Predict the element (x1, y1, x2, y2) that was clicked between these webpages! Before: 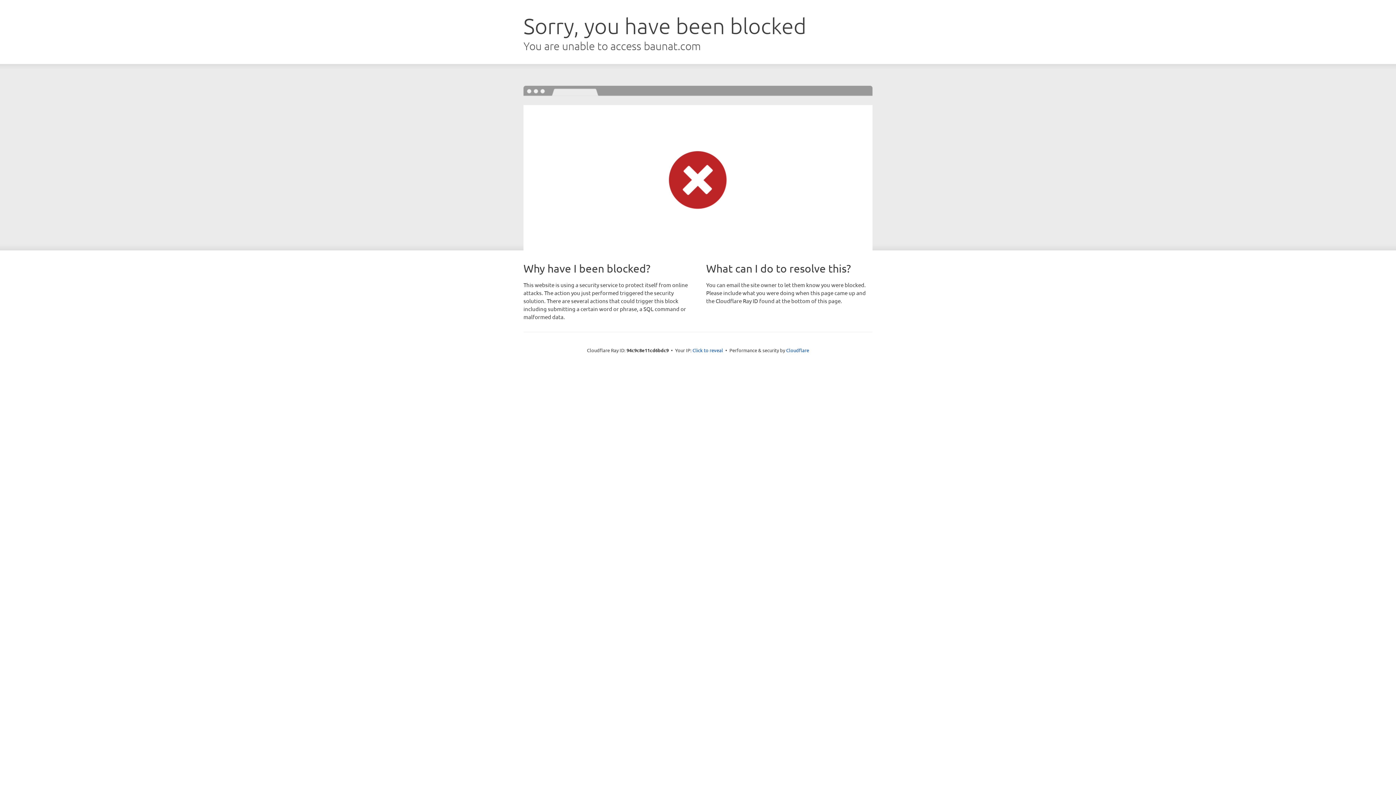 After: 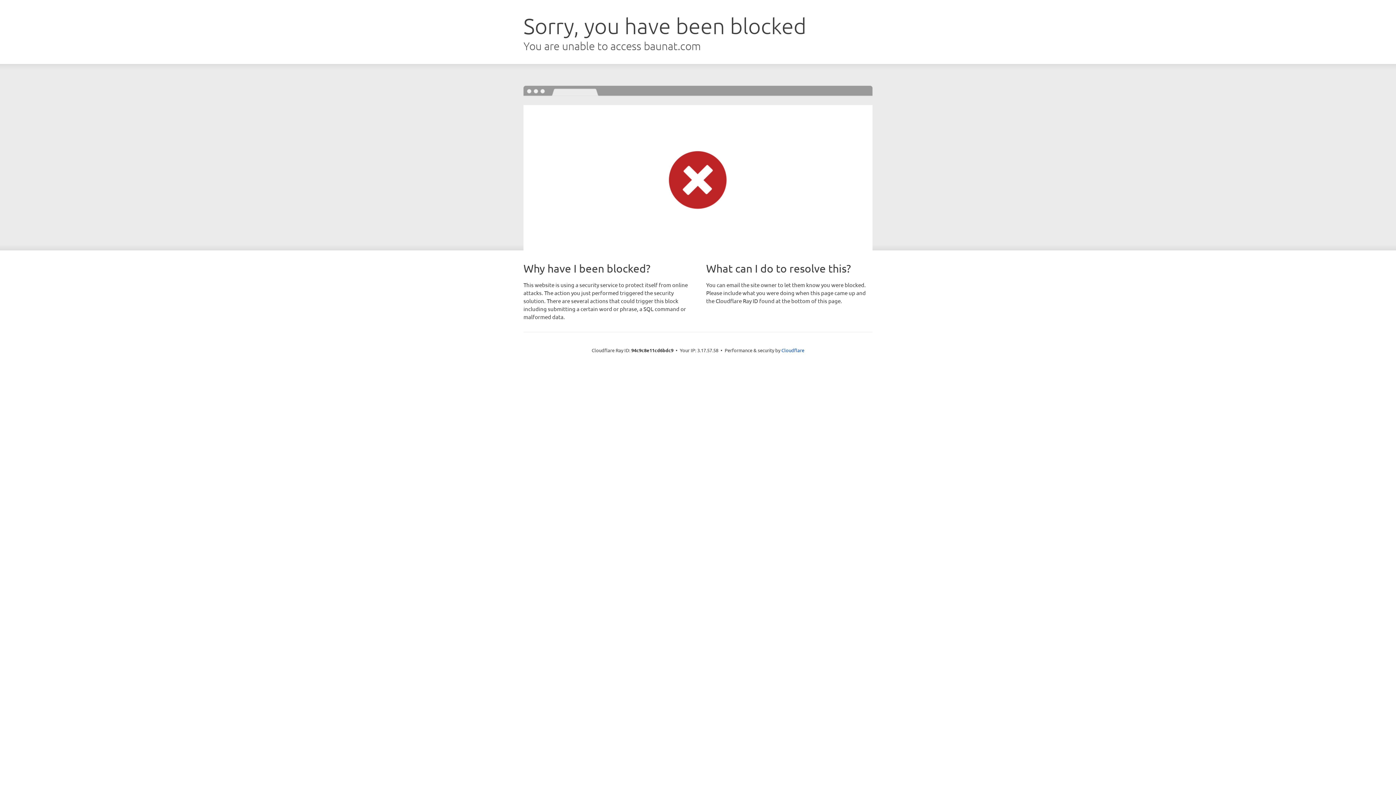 Action: label: Click to reveal bbox: (692, 346, 723, 353)